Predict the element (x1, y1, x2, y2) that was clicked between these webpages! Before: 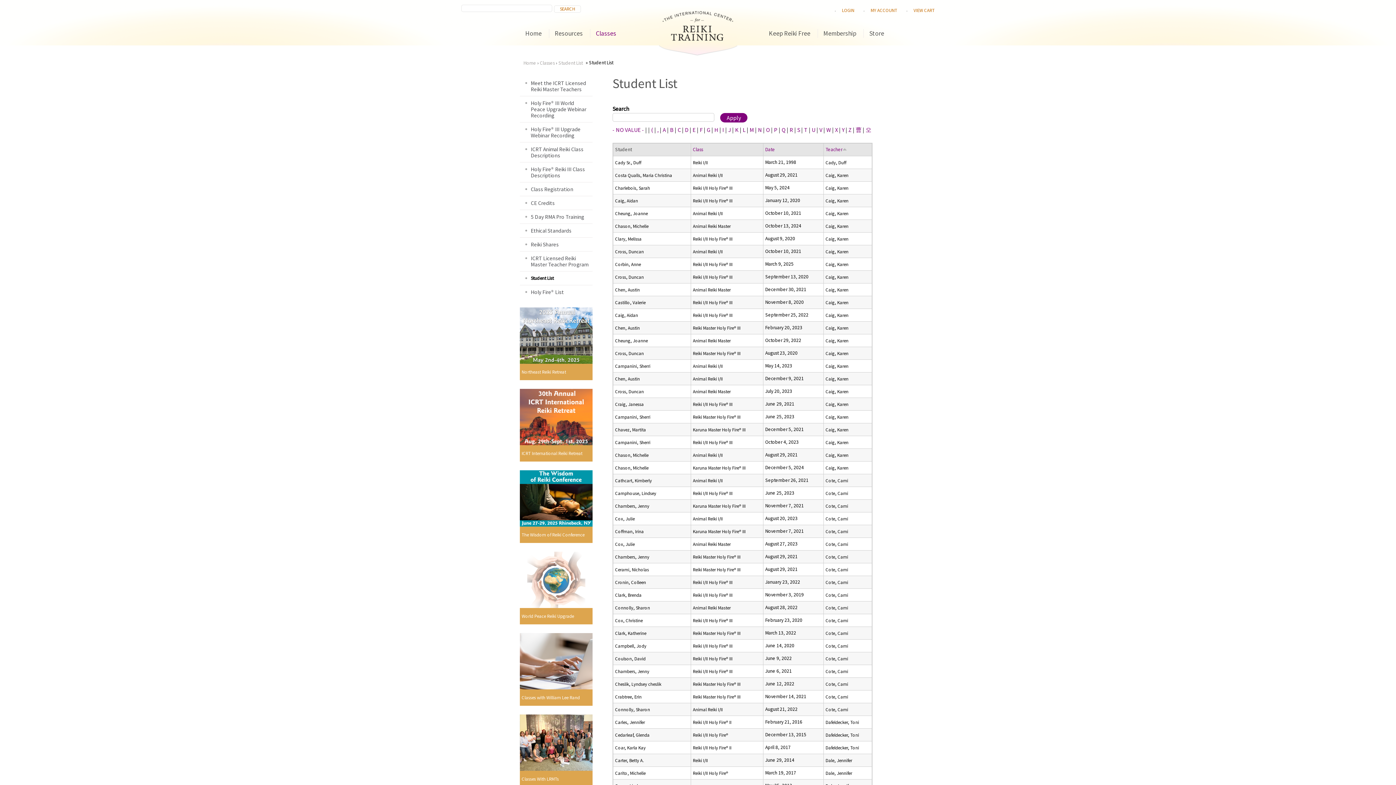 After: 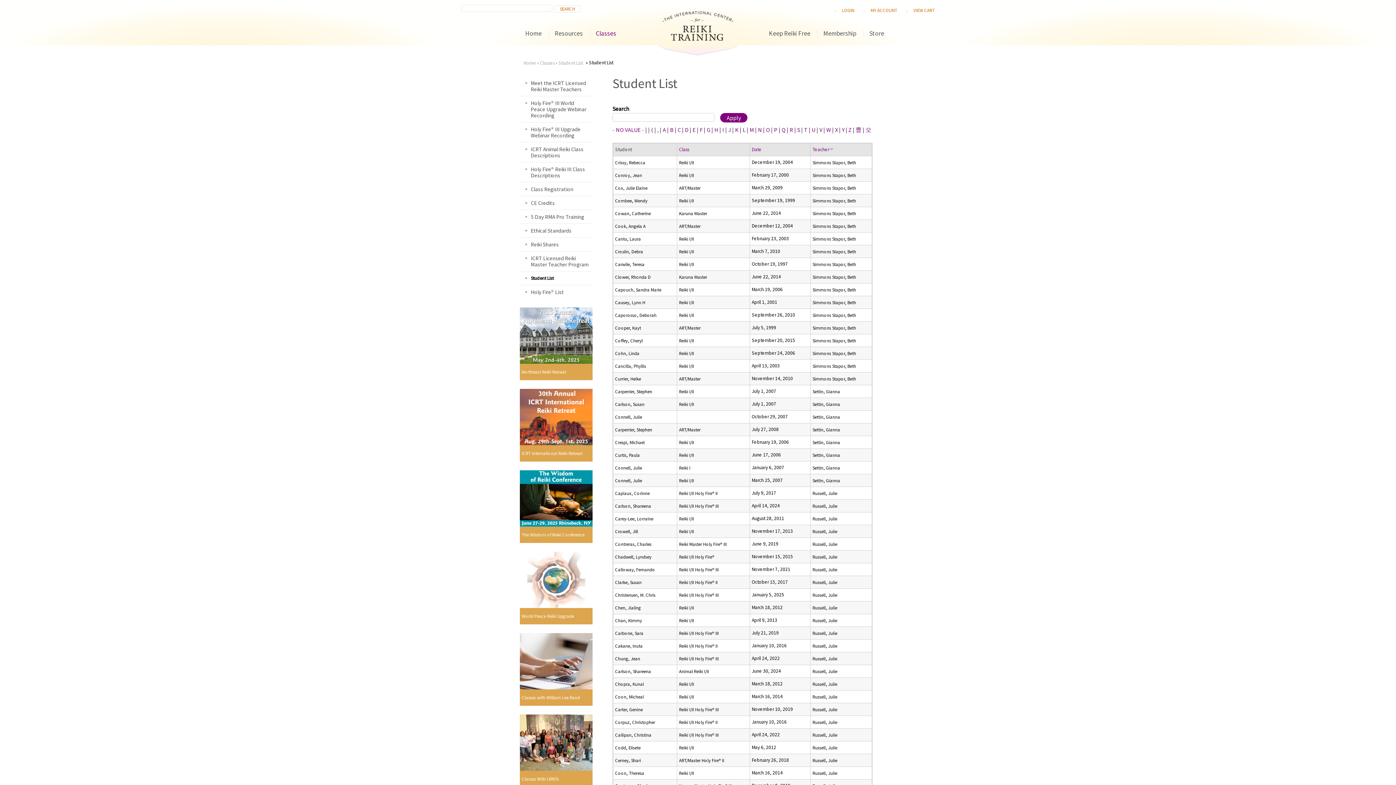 Action: label: Teacher bbox: (825, 146, 847, 152)